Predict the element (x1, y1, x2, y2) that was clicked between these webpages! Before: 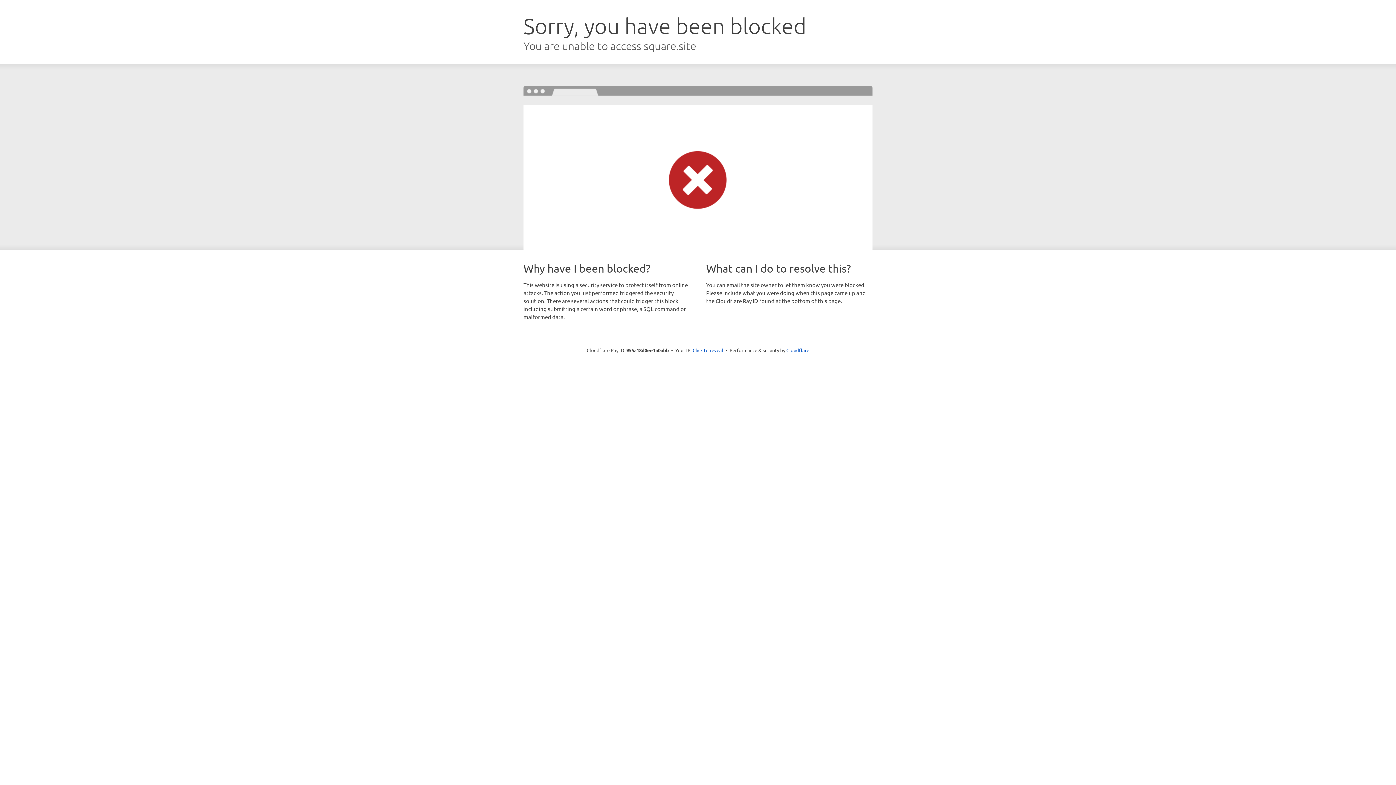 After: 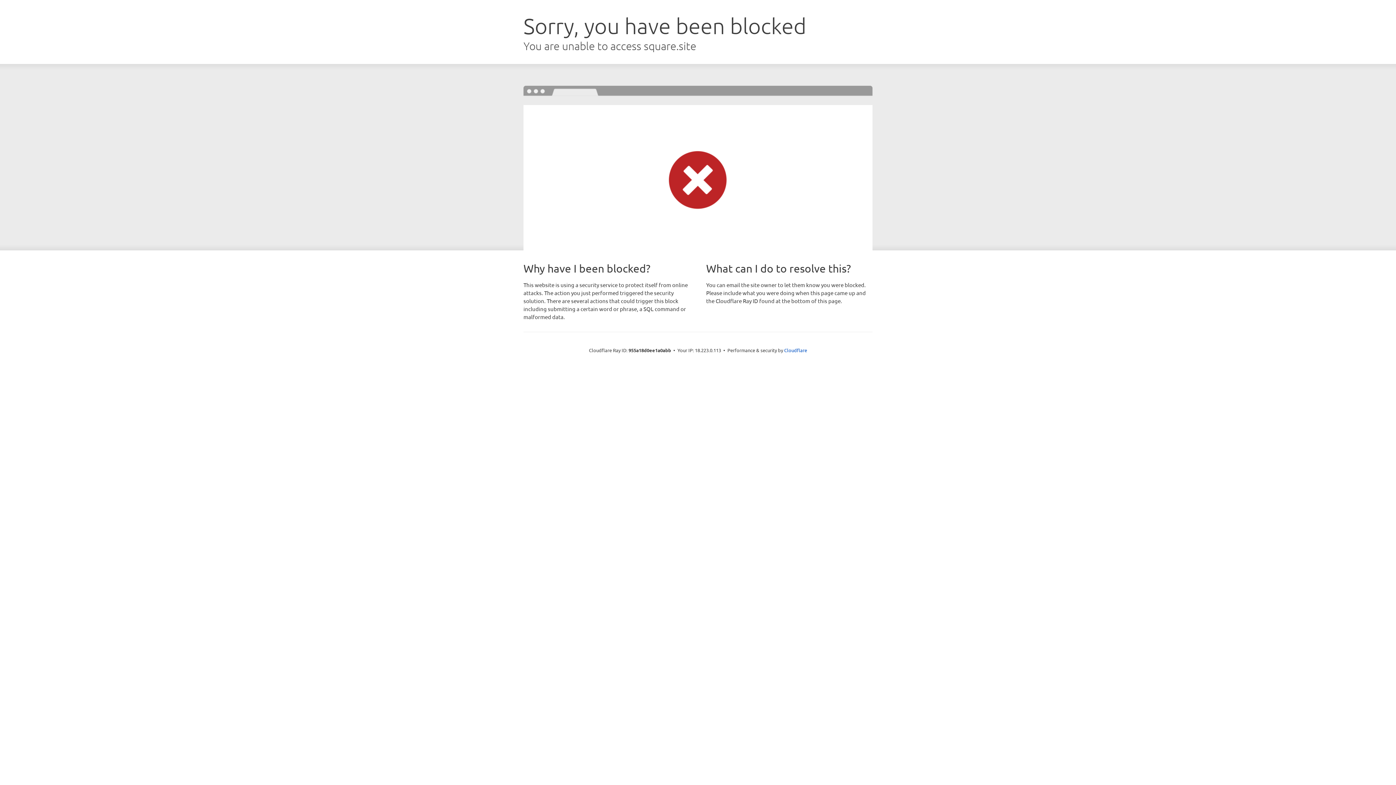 Action: label: Click to reveal bbox: (692, 346, 723, 353)